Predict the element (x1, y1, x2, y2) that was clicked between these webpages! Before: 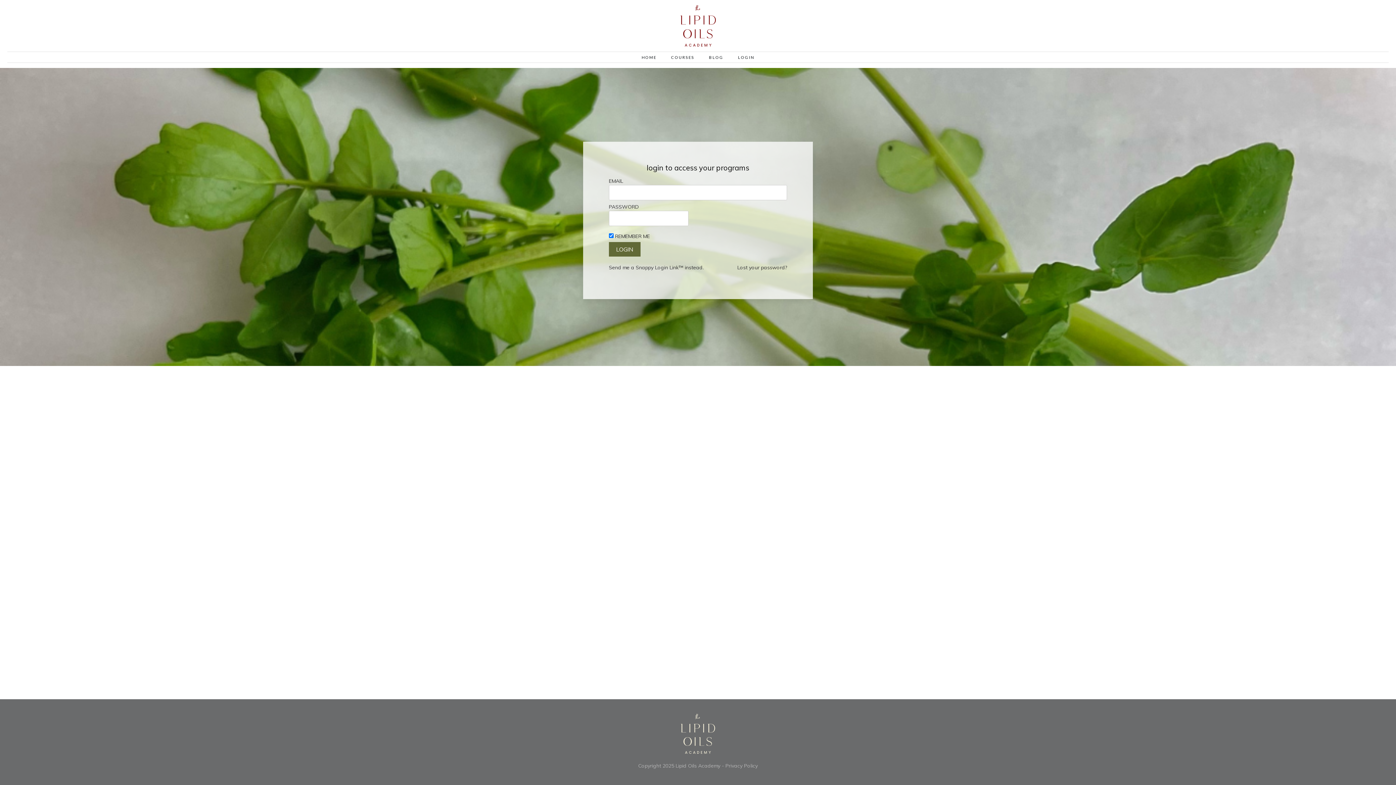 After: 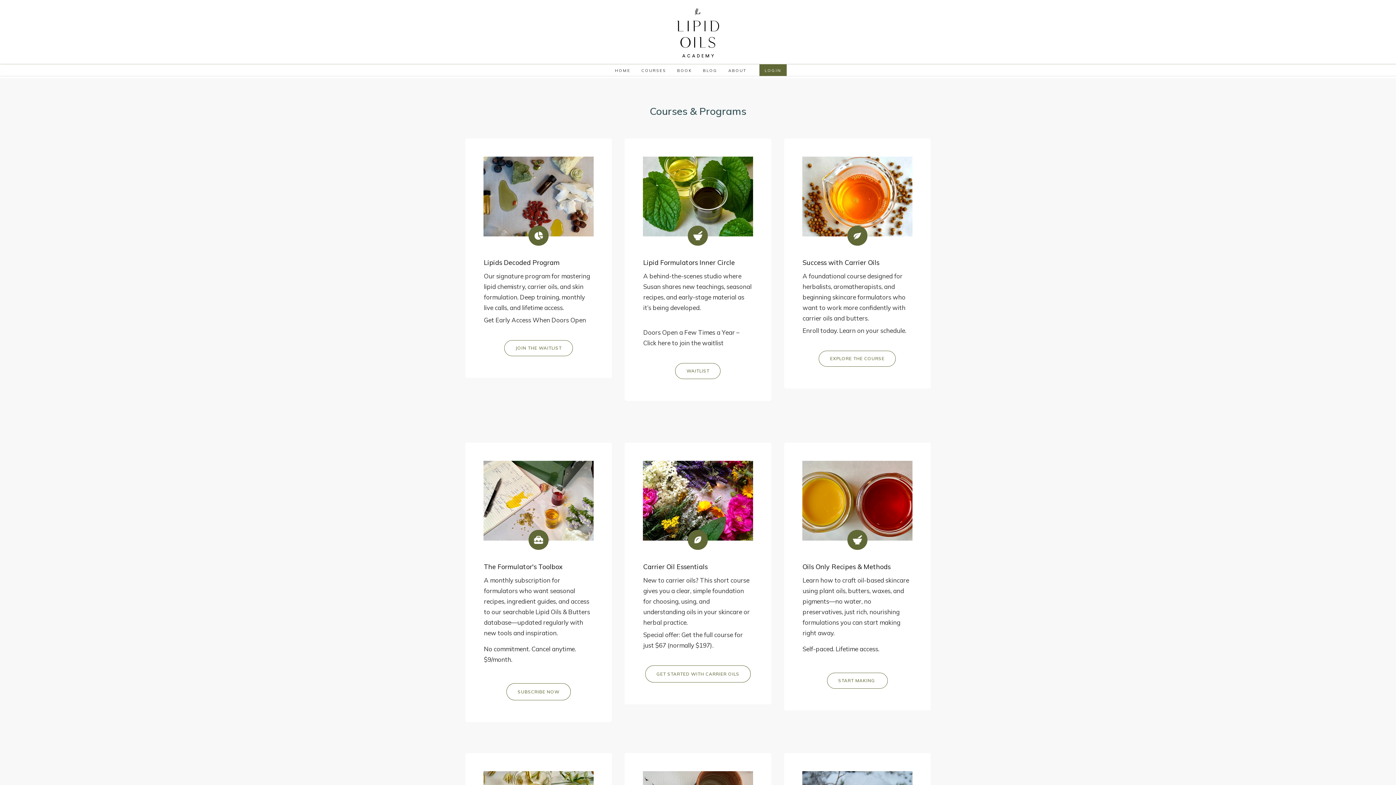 Action: label: COURSES bbox: (671, 54, 694, 60)